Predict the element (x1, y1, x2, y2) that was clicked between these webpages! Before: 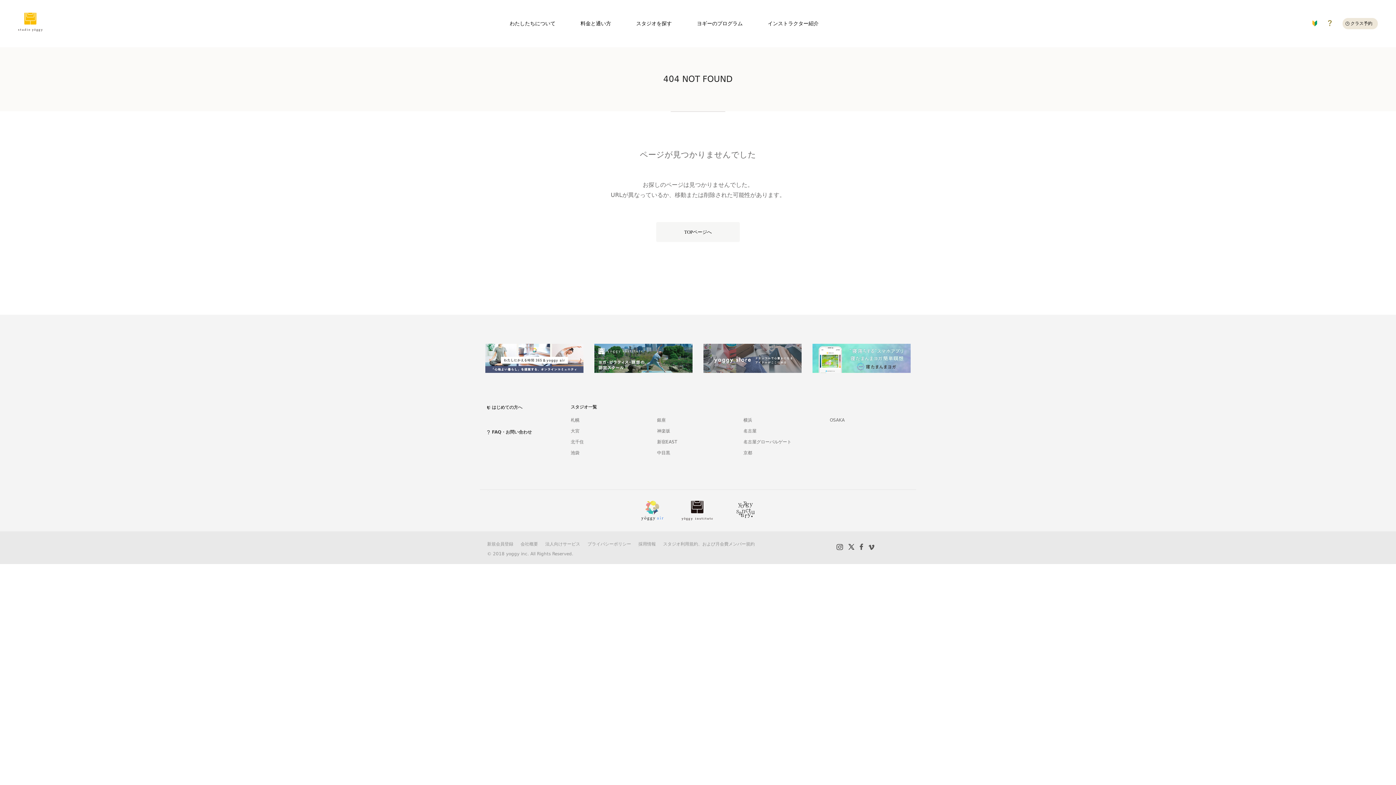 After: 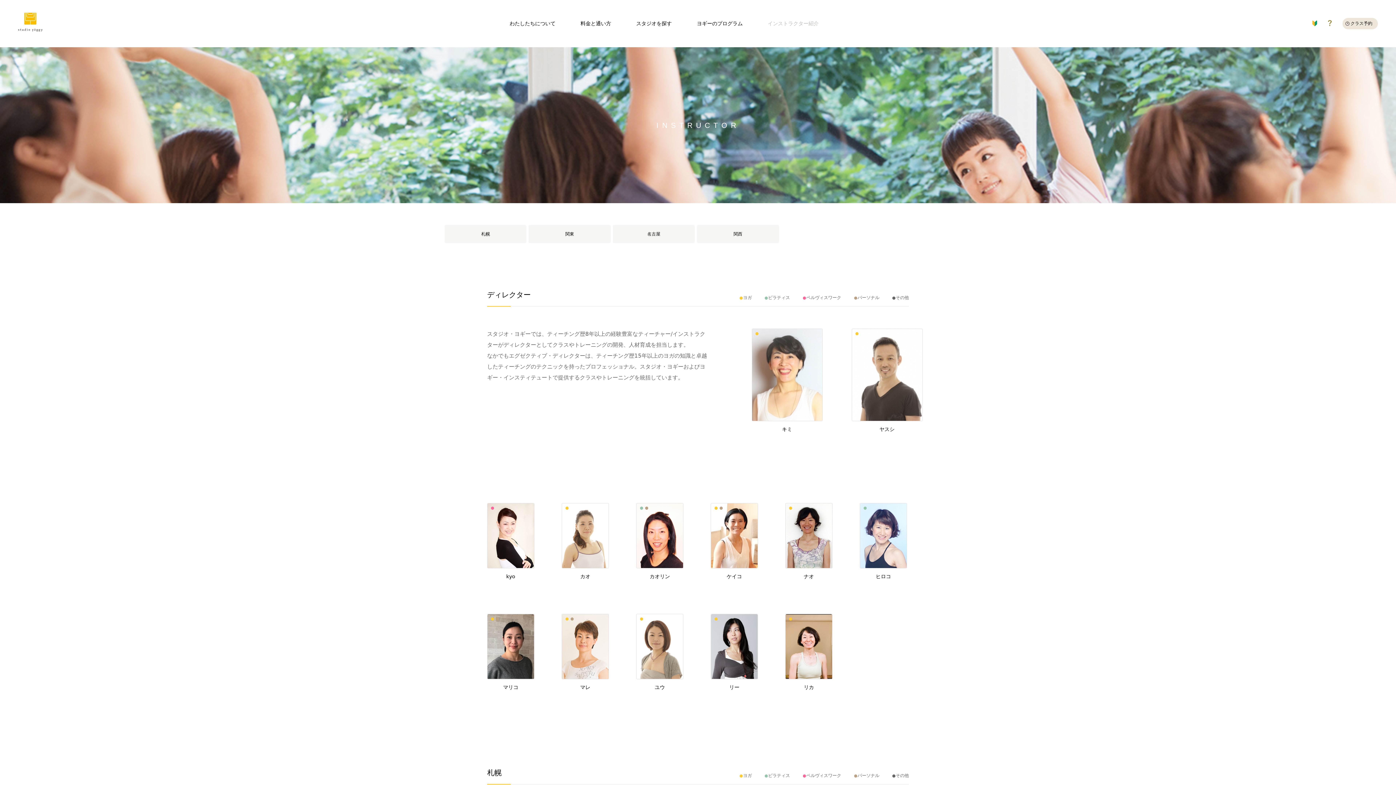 Action: label: インストラクター紹介 bbox: (768, 20, 818, 26)